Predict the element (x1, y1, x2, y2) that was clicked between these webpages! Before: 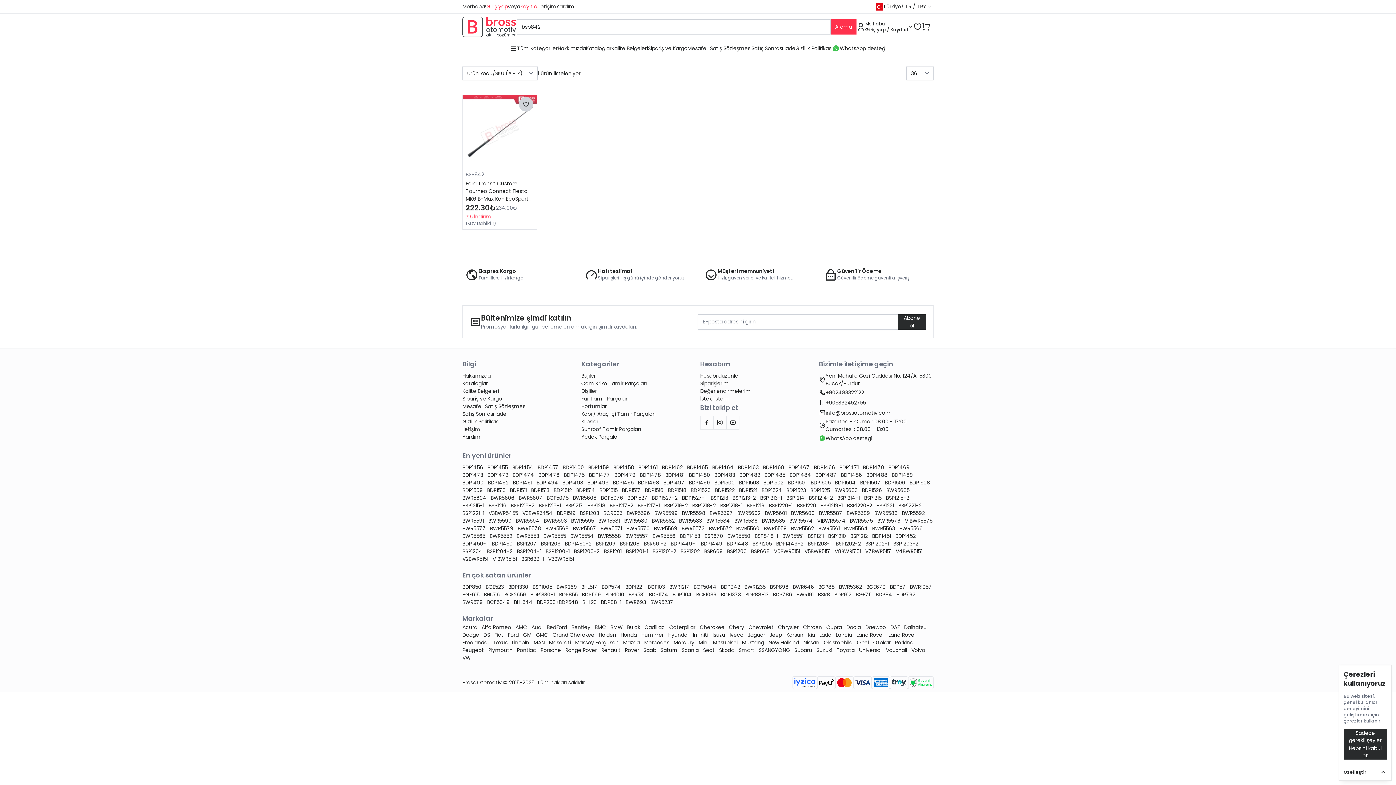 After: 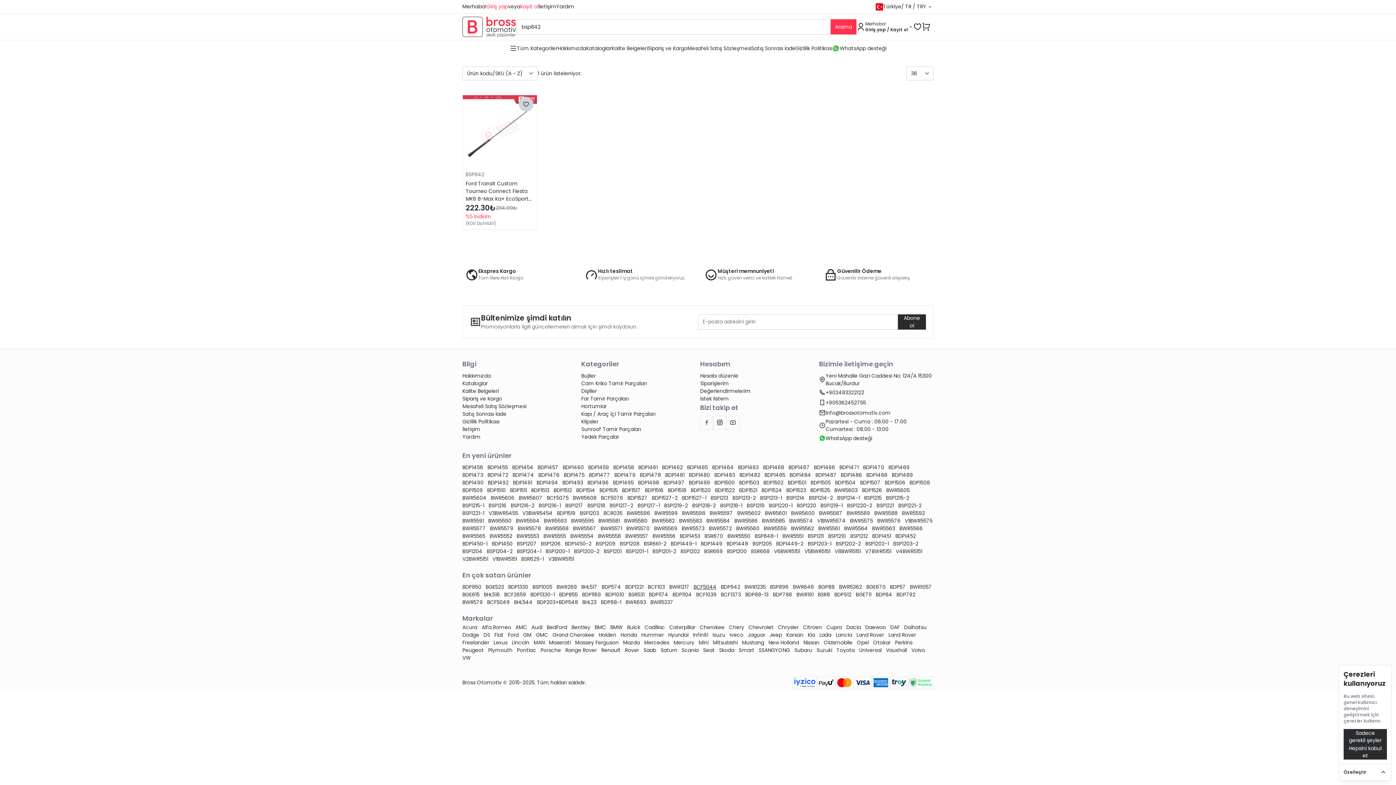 Action: label: BCF5044  bbox: (693, 583, 718, 590)